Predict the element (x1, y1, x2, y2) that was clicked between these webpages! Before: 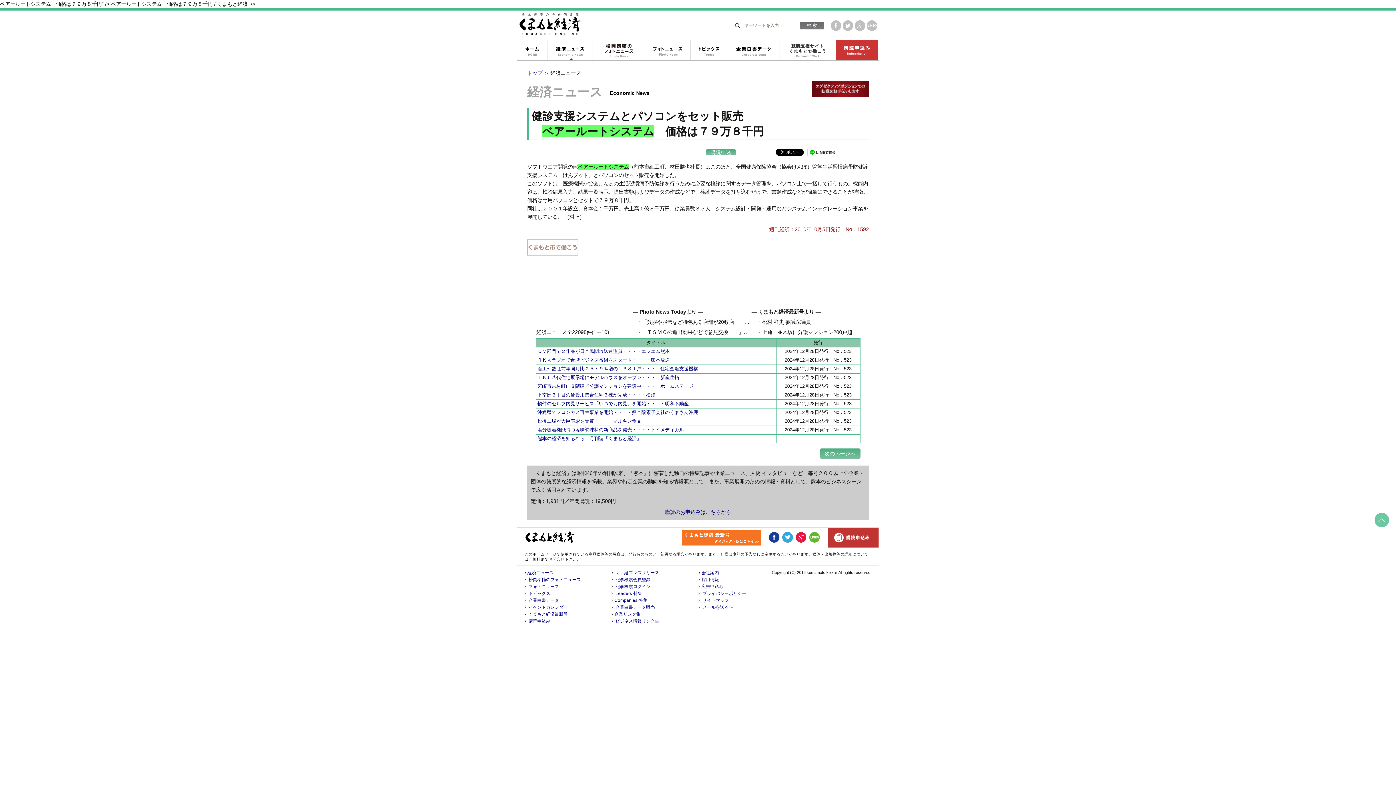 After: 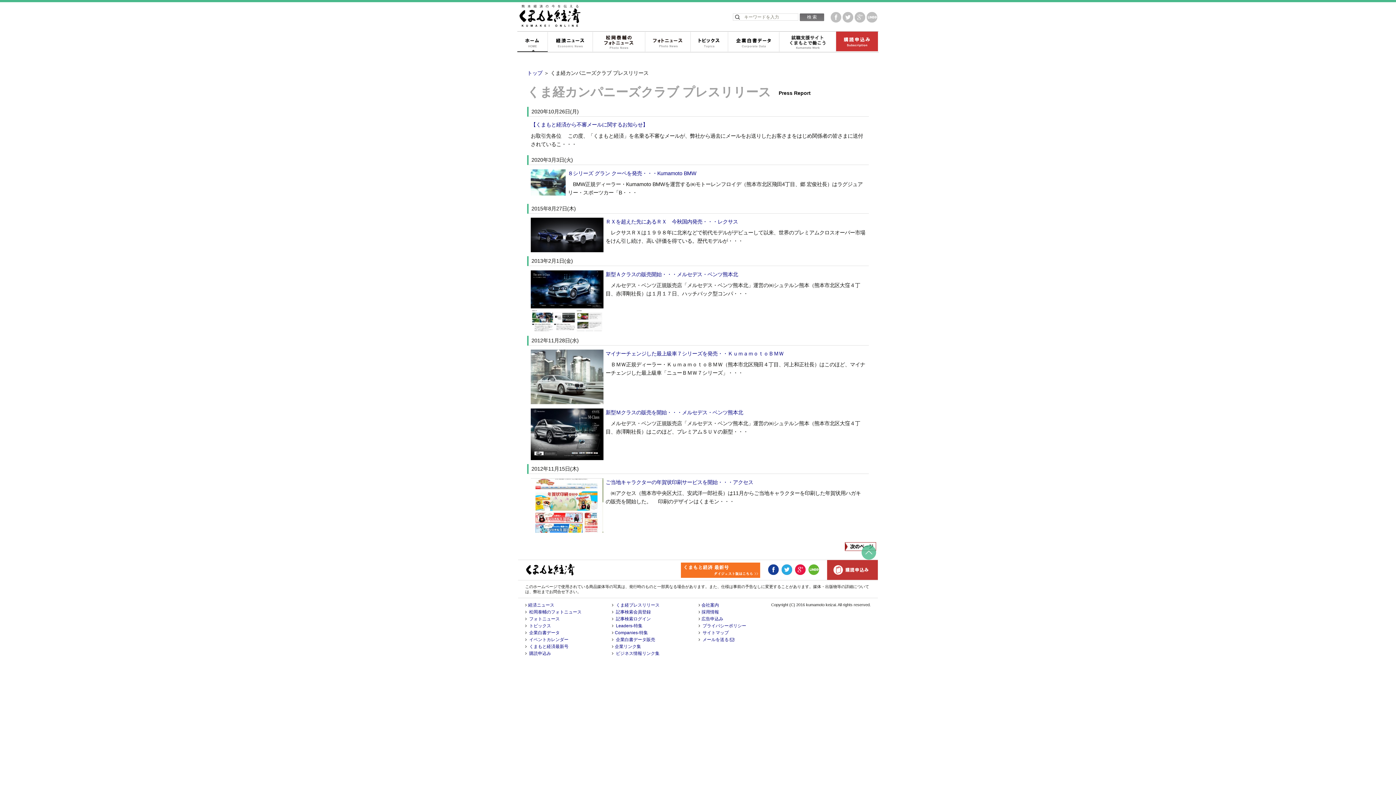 Action: bbox: (615, 570, 659, 575) label: くま経プレスリリース